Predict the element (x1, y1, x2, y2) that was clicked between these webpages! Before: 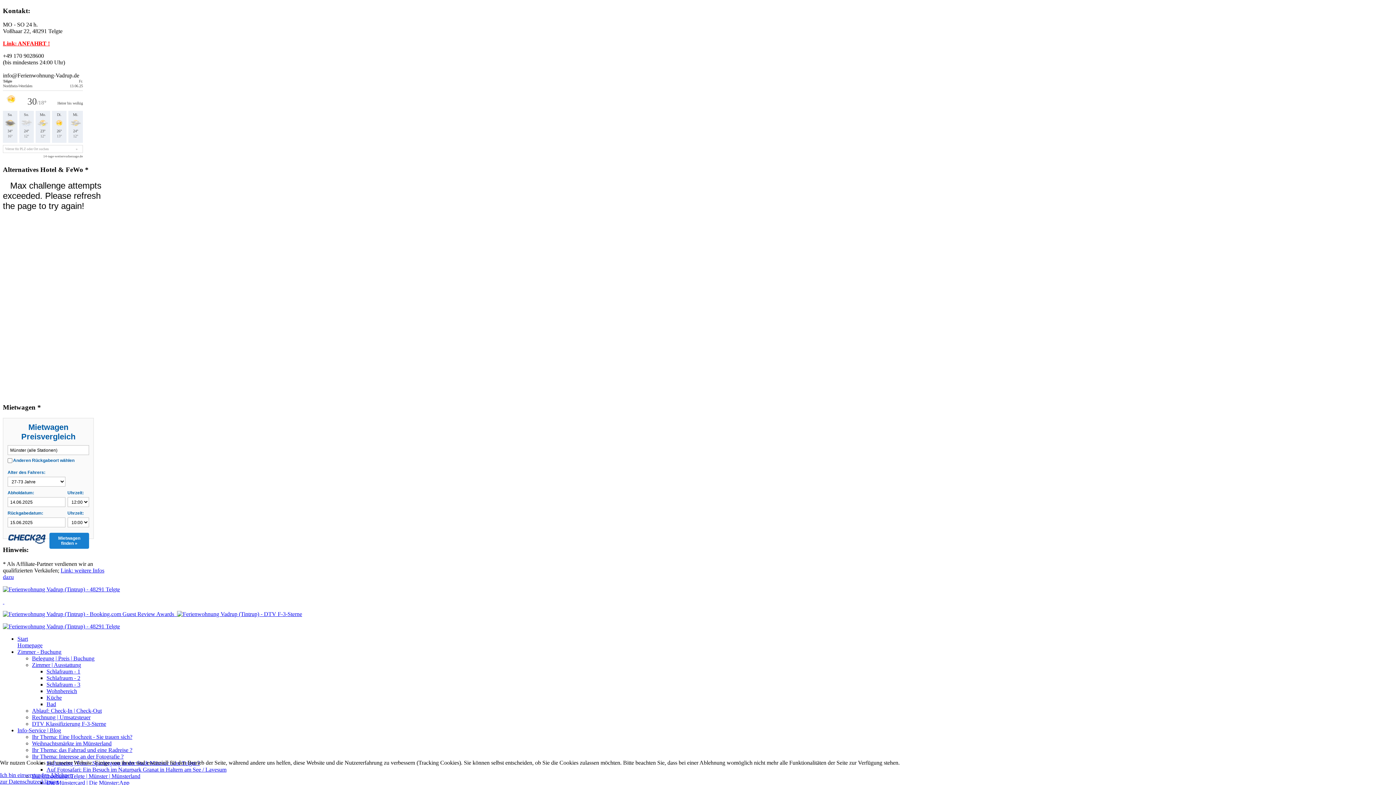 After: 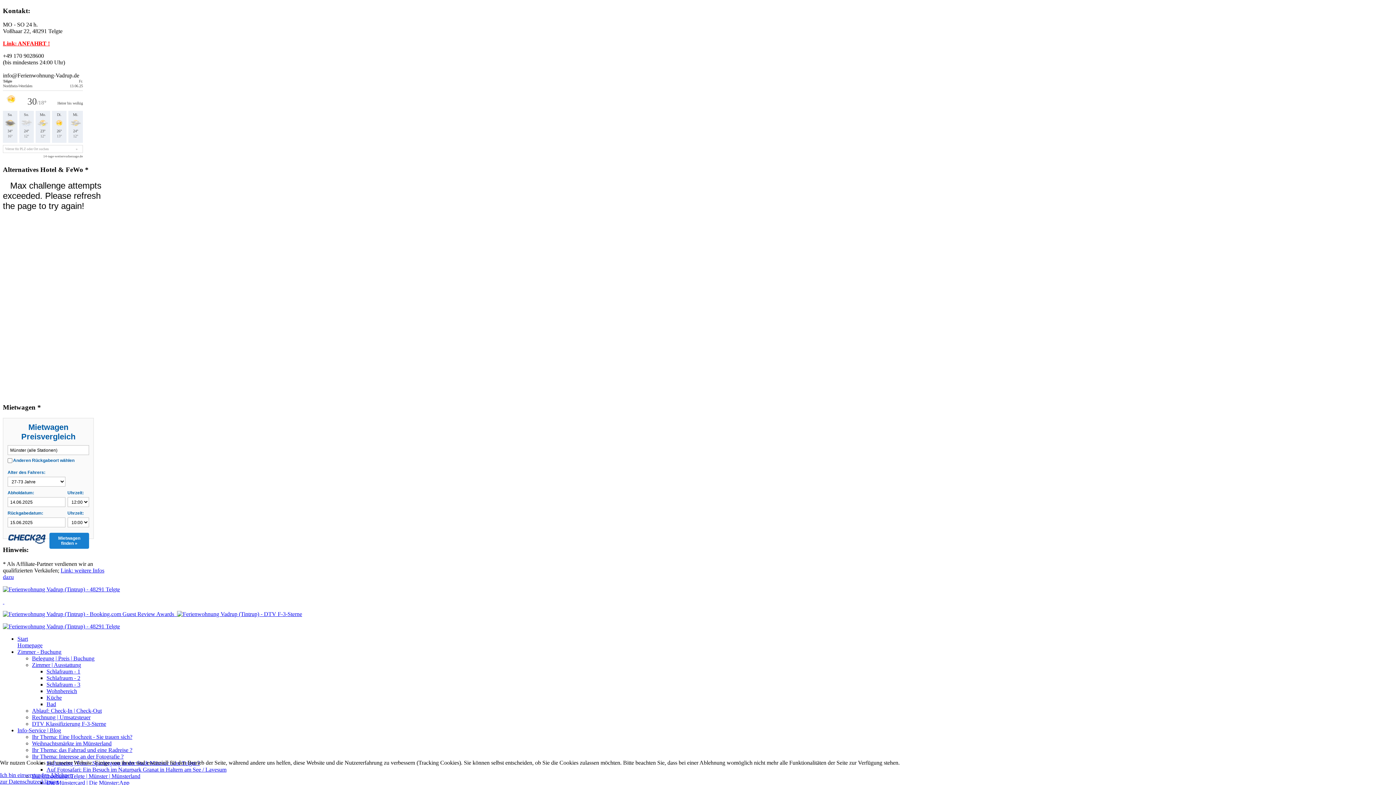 Action: bbox: (46, 668, 80, 674) label: Schlafraum - 1